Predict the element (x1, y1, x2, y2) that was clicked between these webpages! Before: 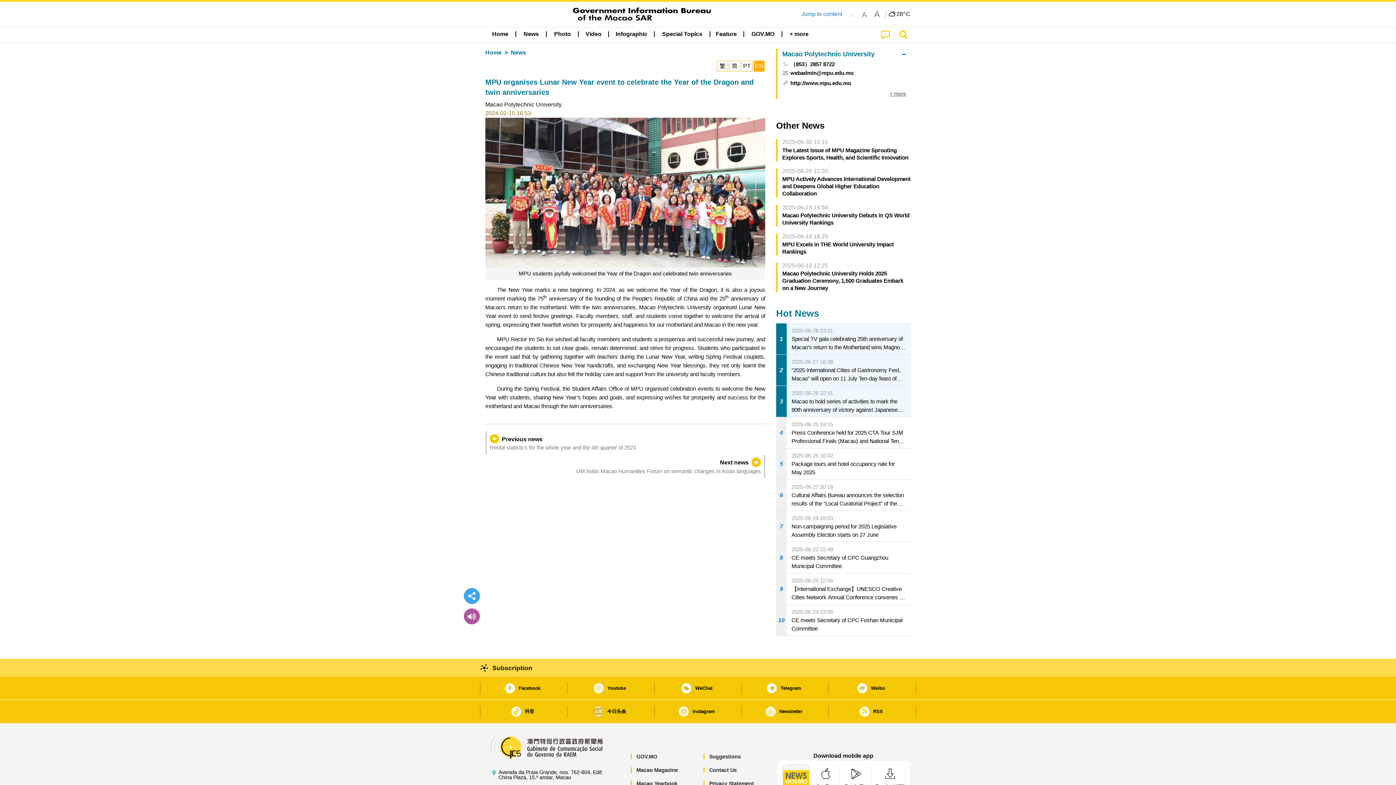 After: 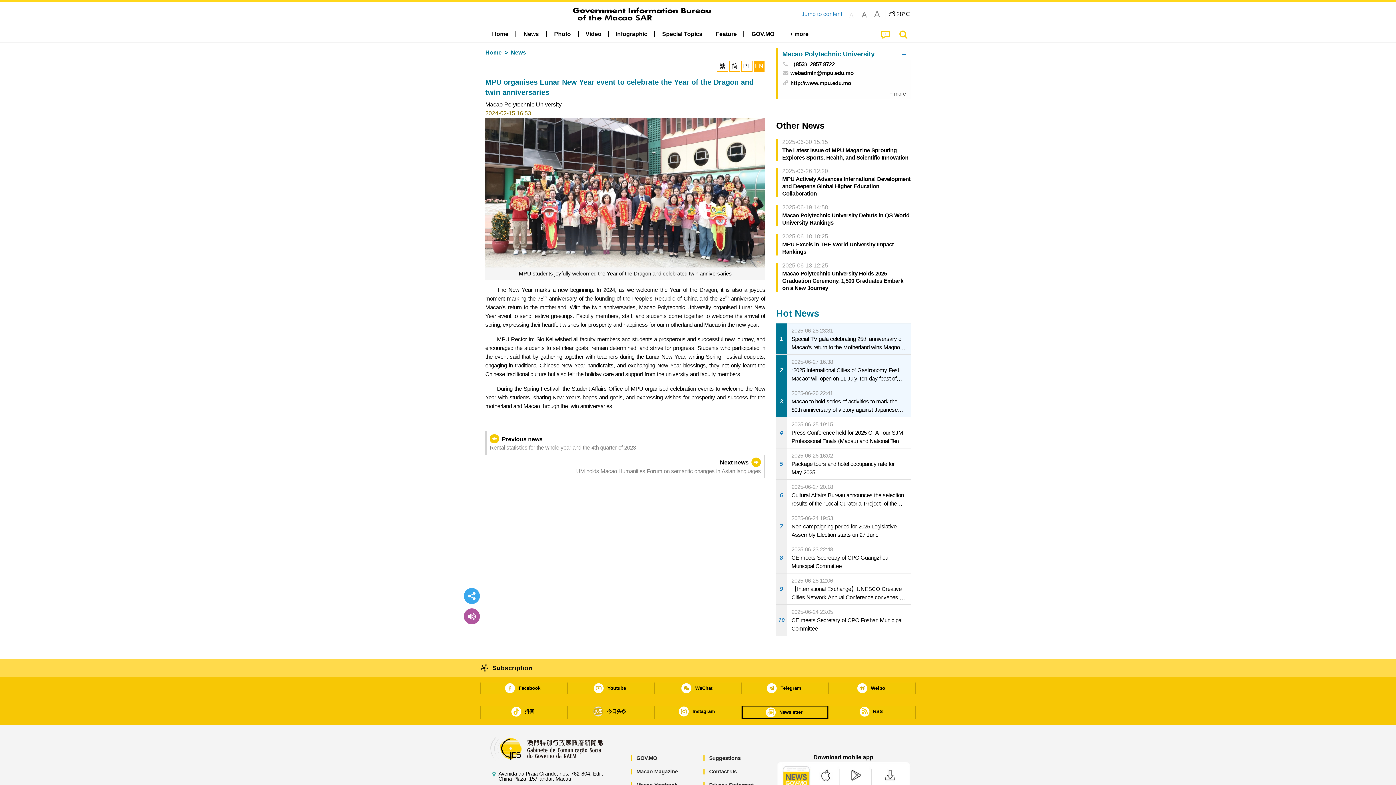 Action: label: Newsletter bbox: (742, 706, 828, 717)